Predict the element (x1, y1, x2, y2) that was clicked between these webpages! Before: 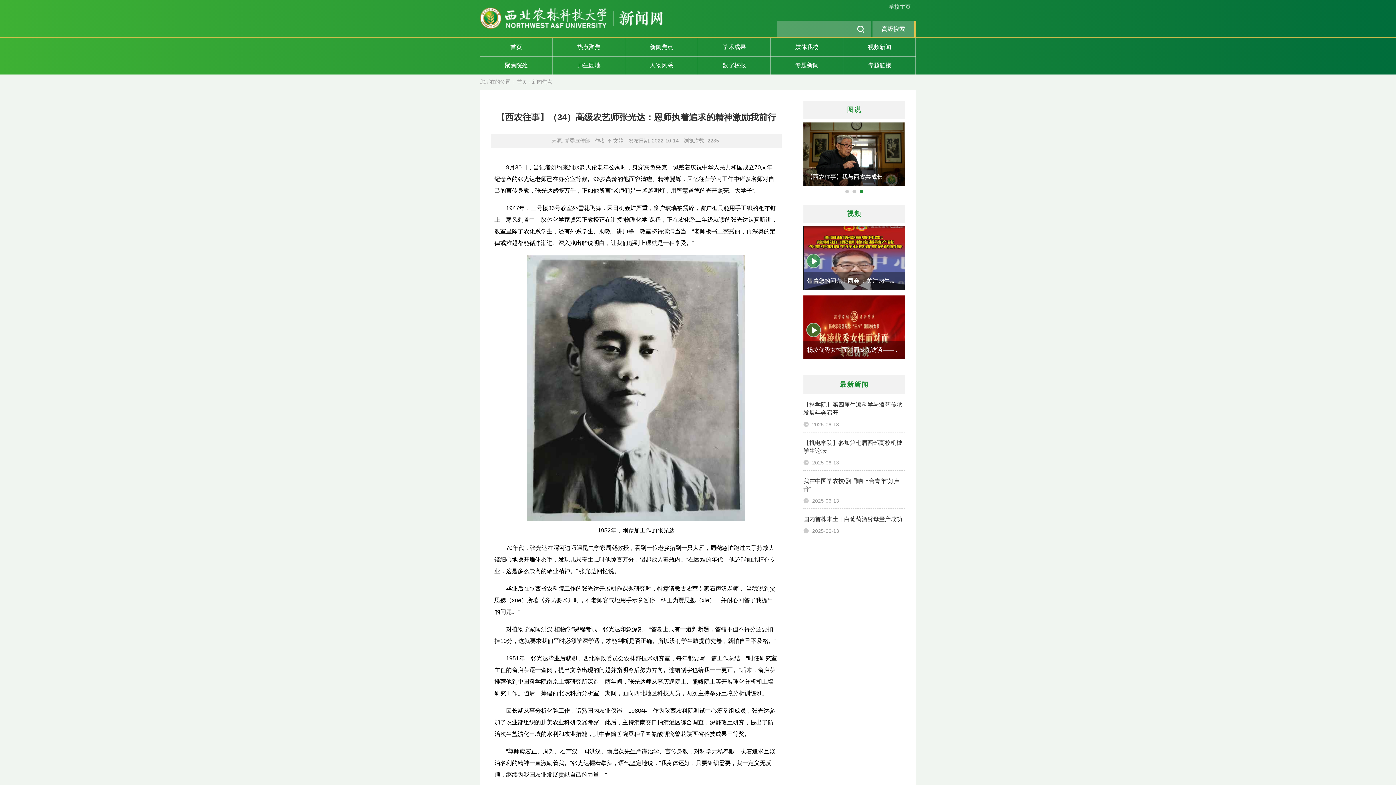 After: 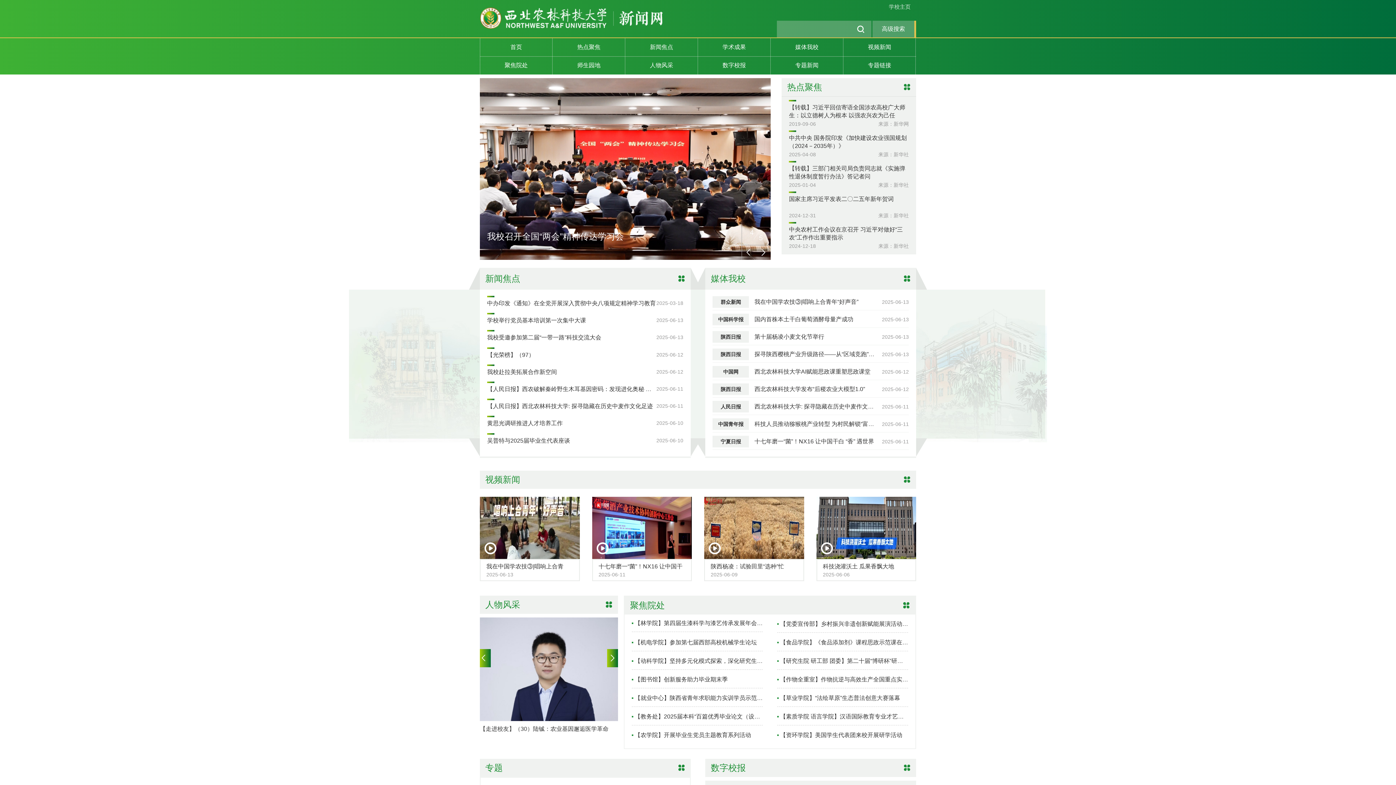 Action: label: 首页 bbox: (480, 38, 552, 56)